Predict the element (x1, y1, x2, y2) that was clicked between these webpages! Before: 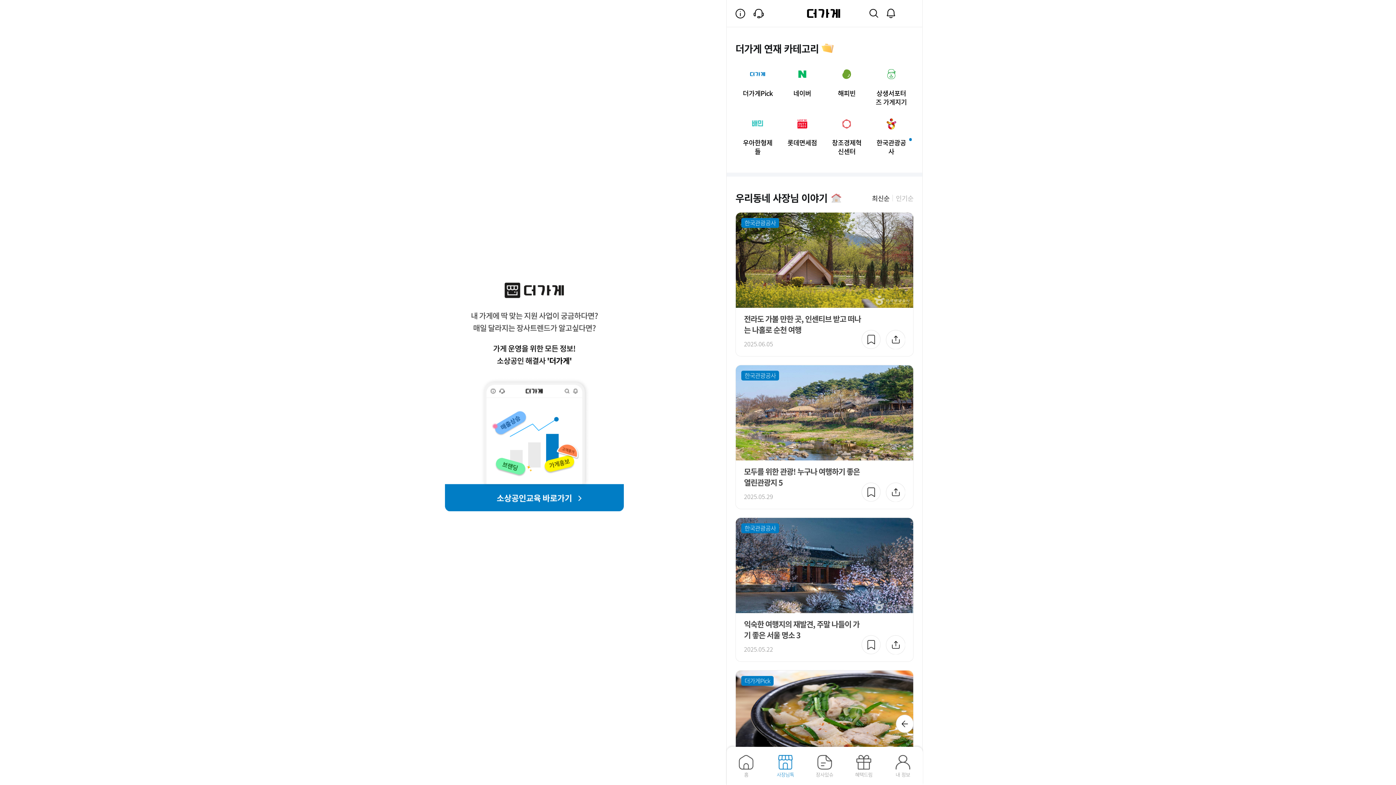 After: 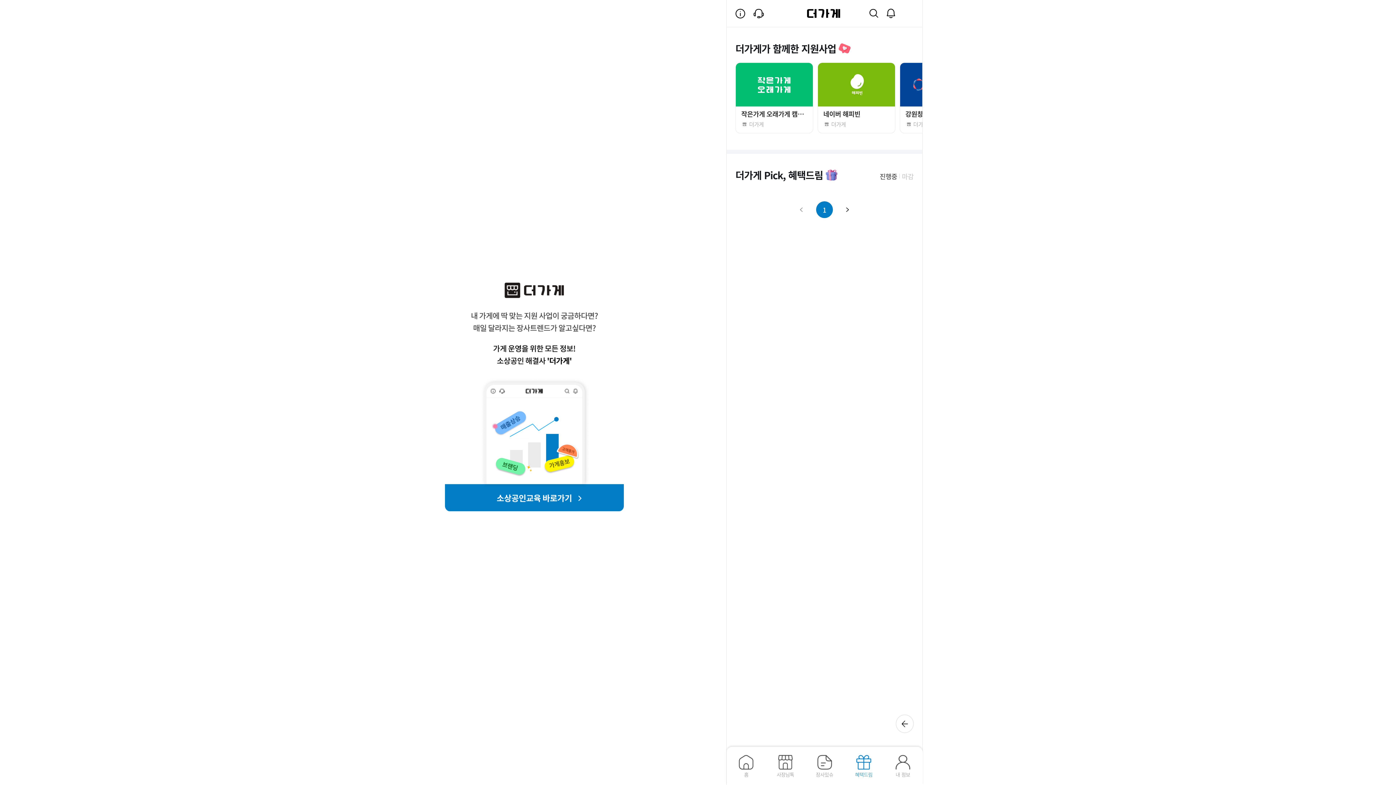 Action: label: 혜택드림 bbox: (844, 747, 883, 785)